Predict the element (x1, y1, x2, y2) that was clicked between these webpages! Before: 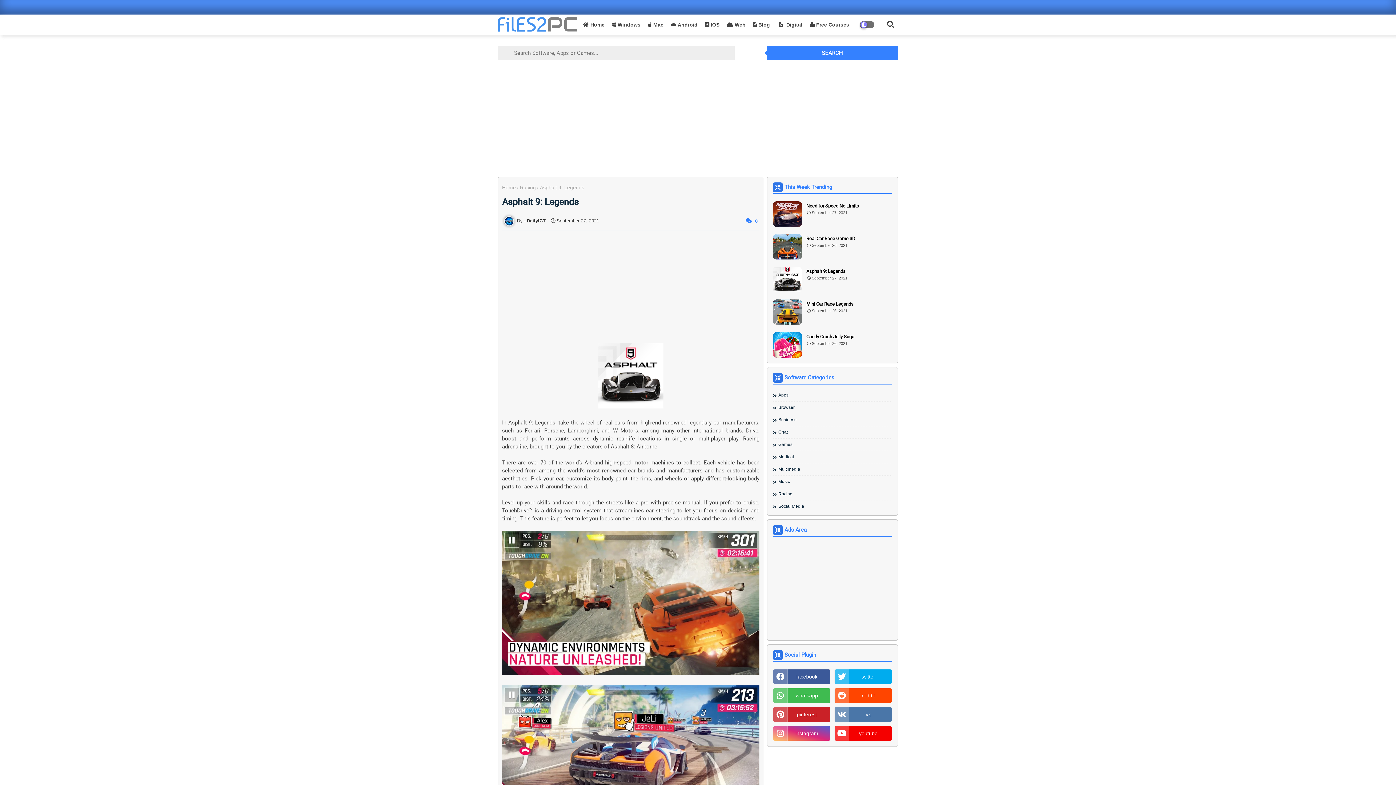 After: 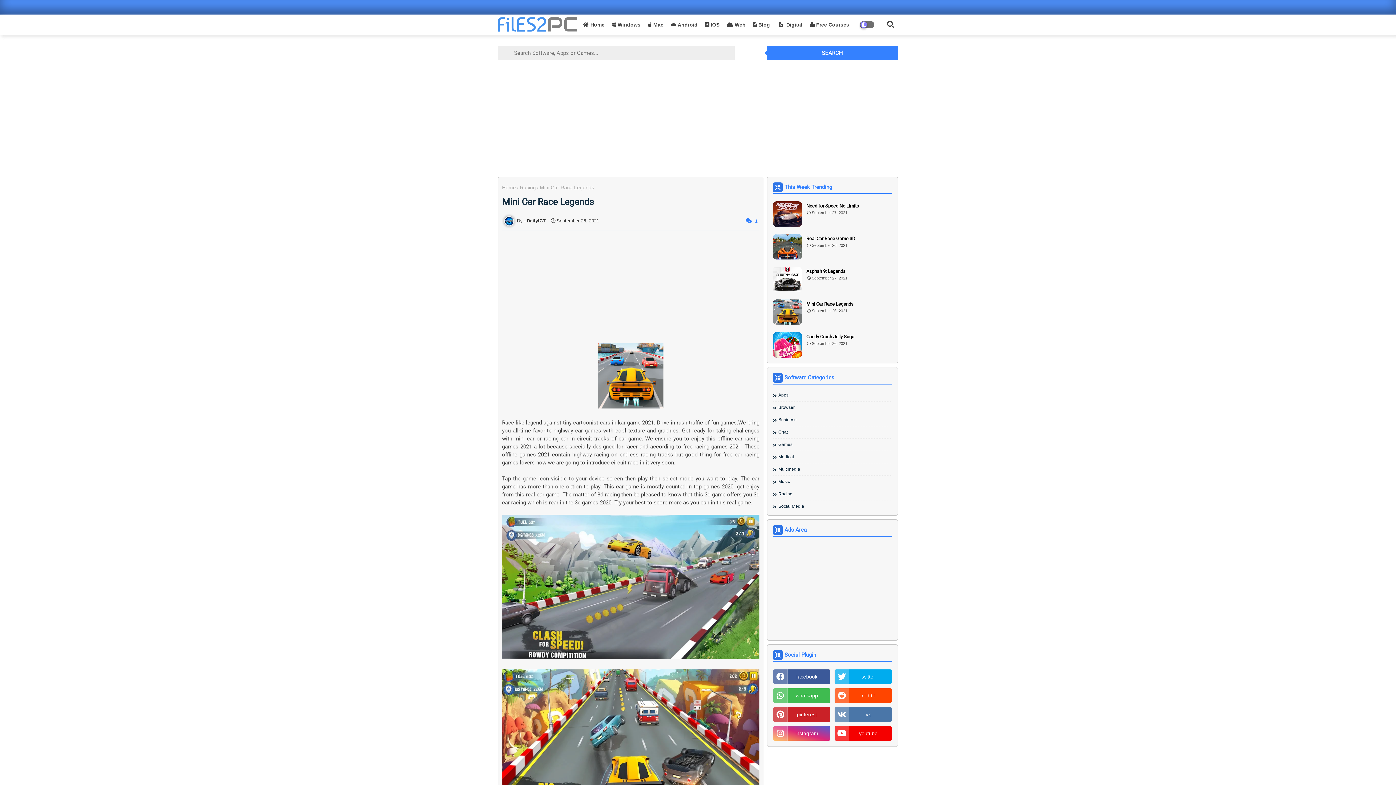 Action: bbox: (773, 299, 802, 325)